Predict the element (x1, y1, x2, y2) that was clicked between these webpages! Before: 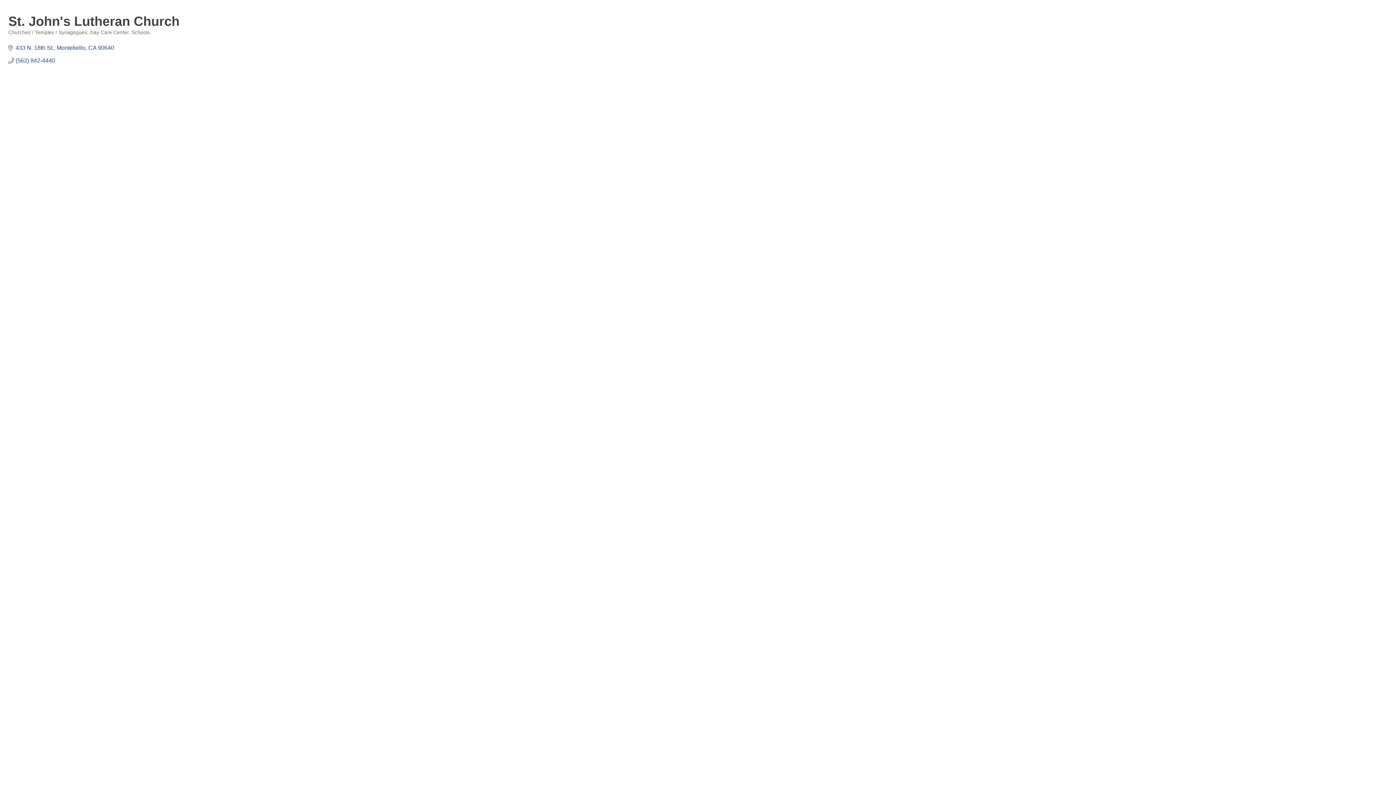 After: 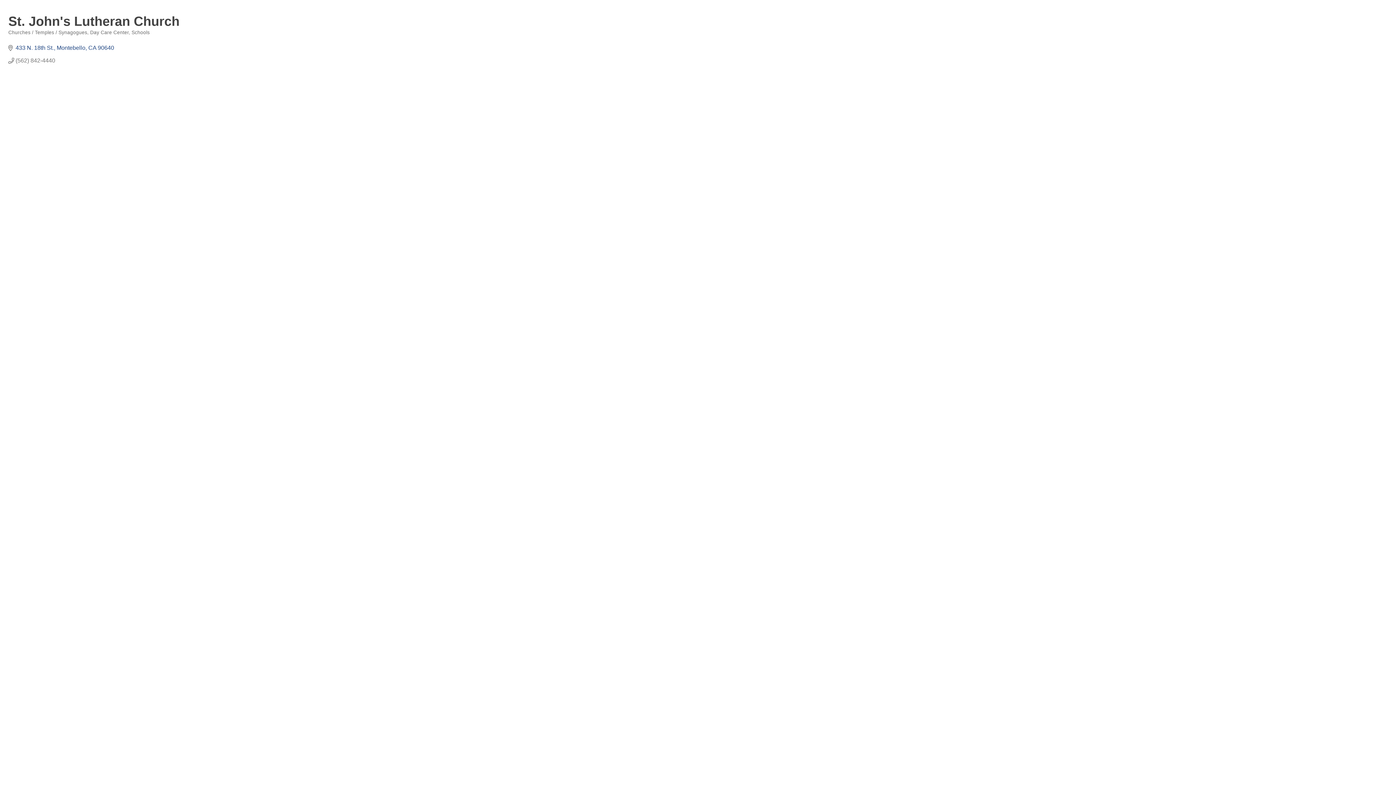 Action: label: (562) 842-4440 bbox: (15, 57, 55, 64)